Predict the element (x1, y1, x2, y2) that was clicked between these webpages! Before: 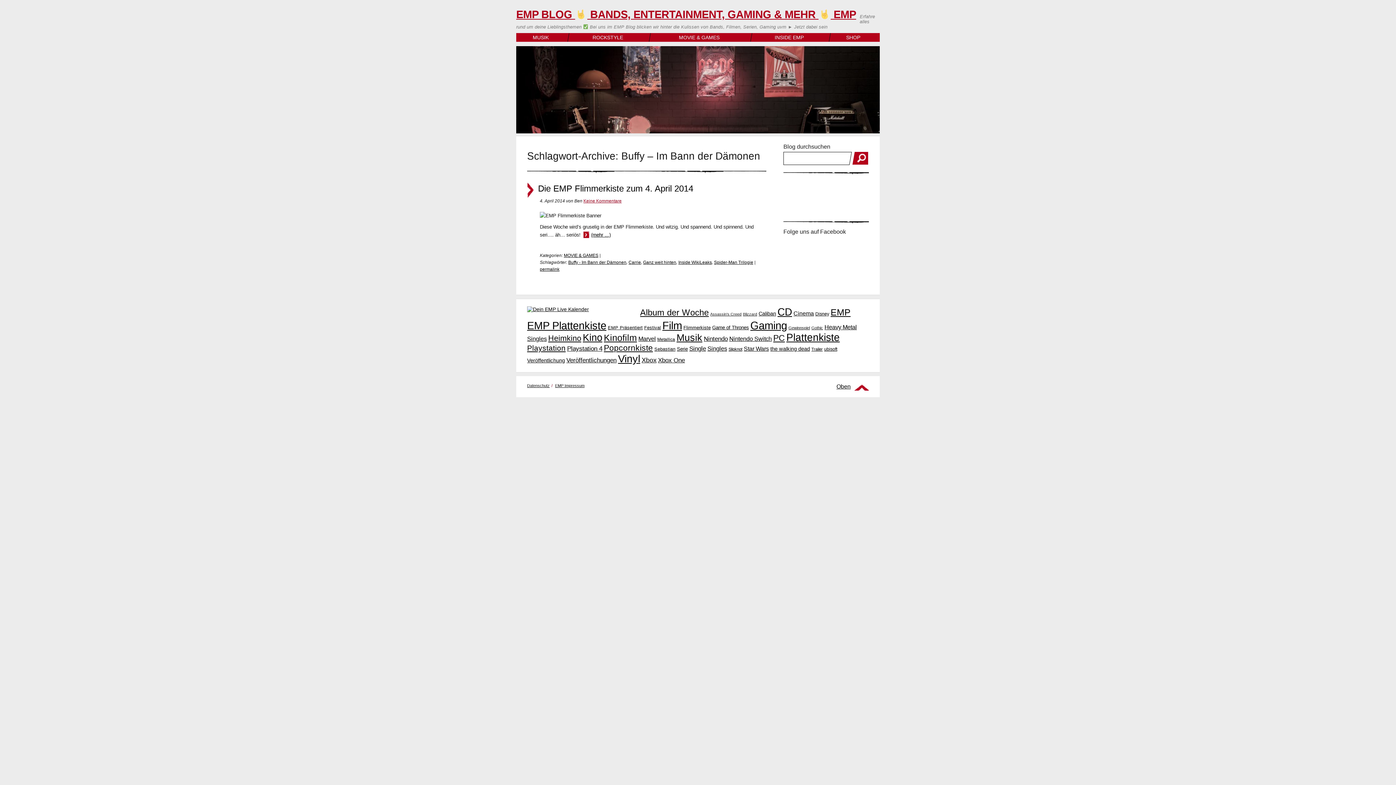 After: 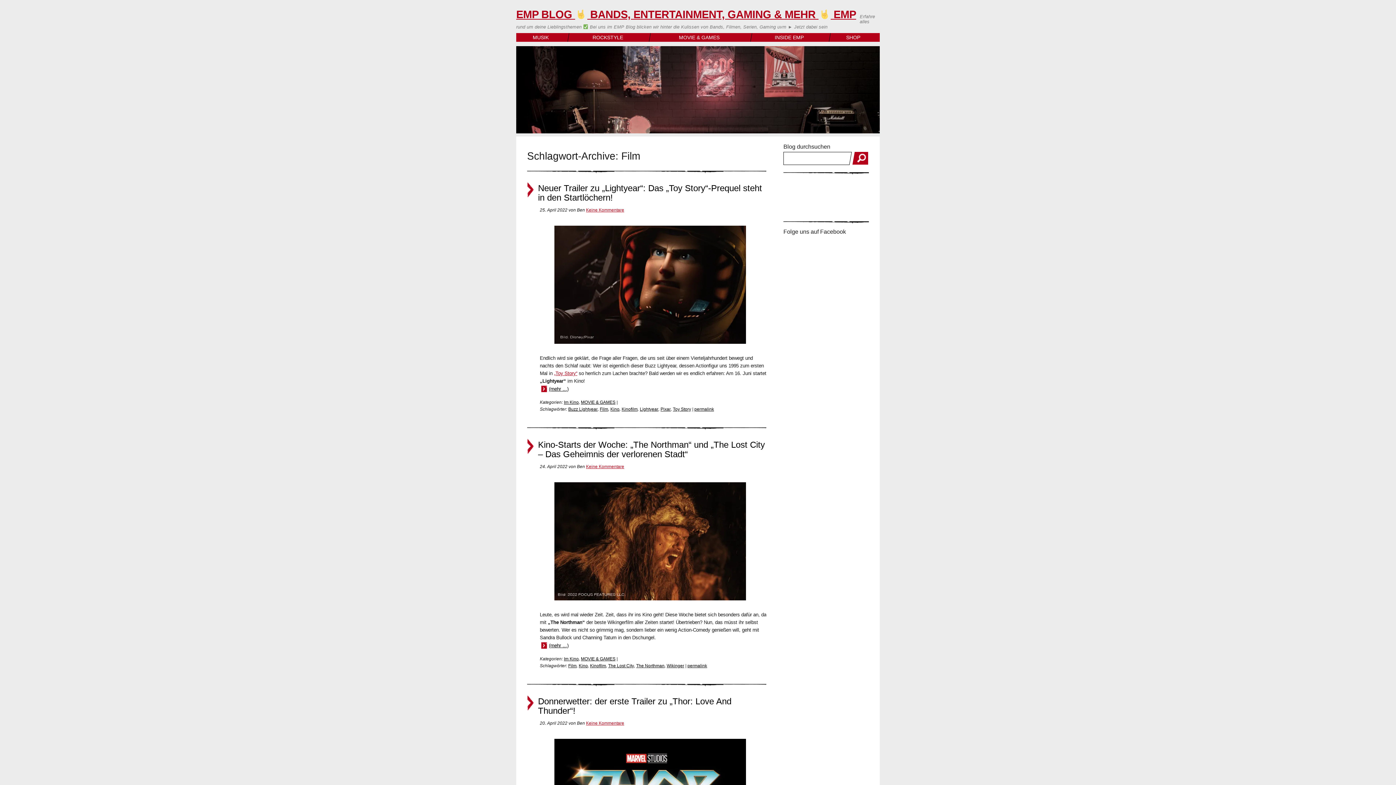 Action: bbox: (662, 319, 682, 331) label: Film (527 Einträge)